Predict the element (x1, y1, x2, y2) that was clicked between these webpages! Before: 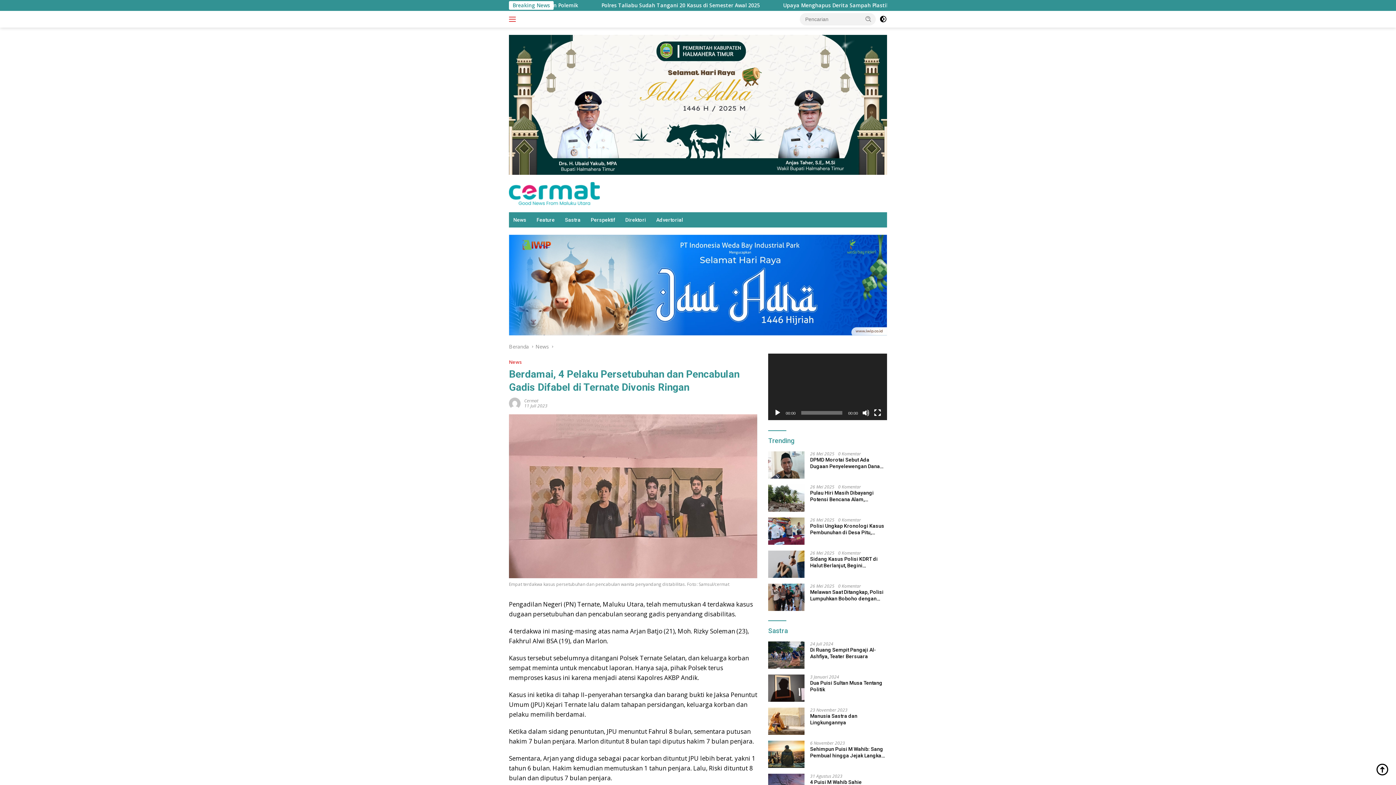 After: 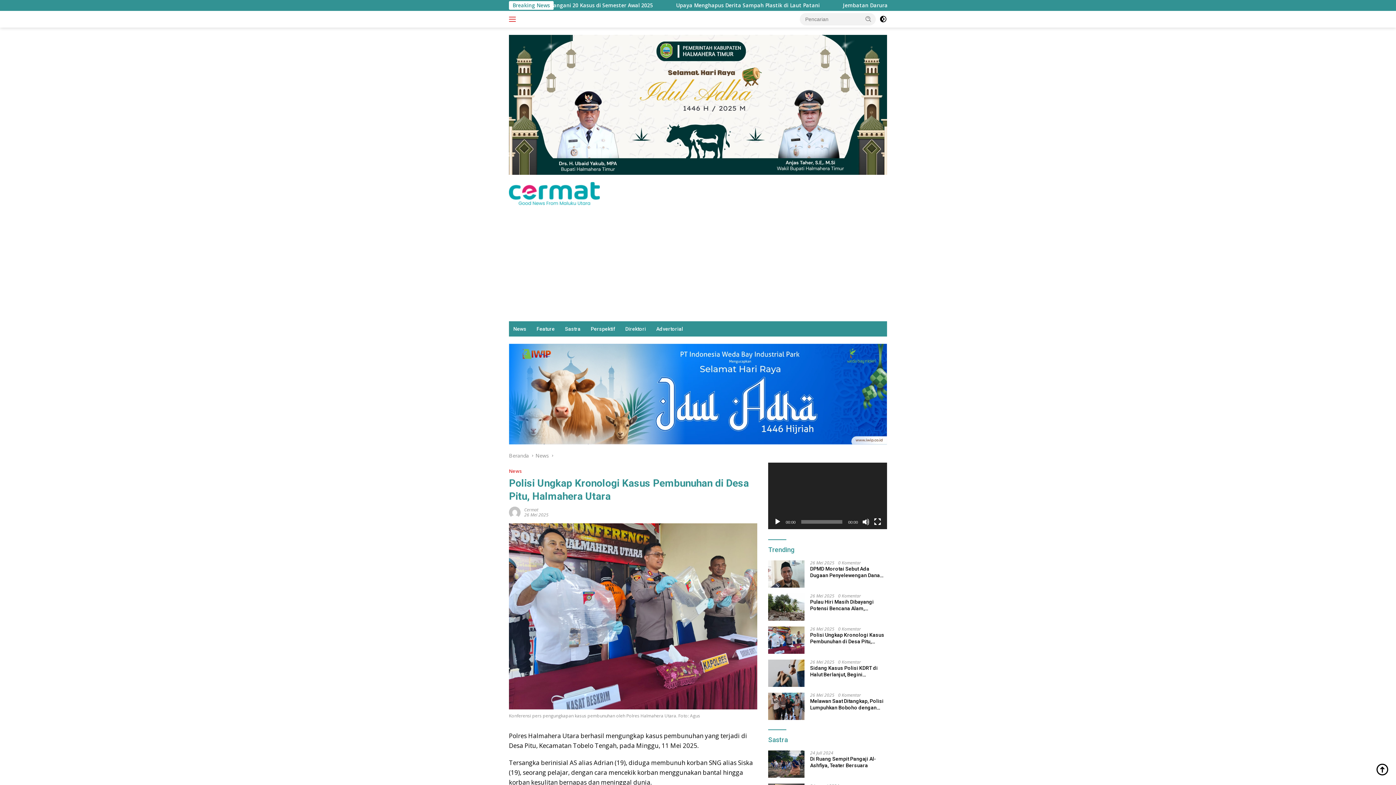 Action: bbox: (810, 523, 887, 536) label: Polisi Ungkap Kronologi Kasus Pembunuhan di Desa Pitu, Halmahera Utara